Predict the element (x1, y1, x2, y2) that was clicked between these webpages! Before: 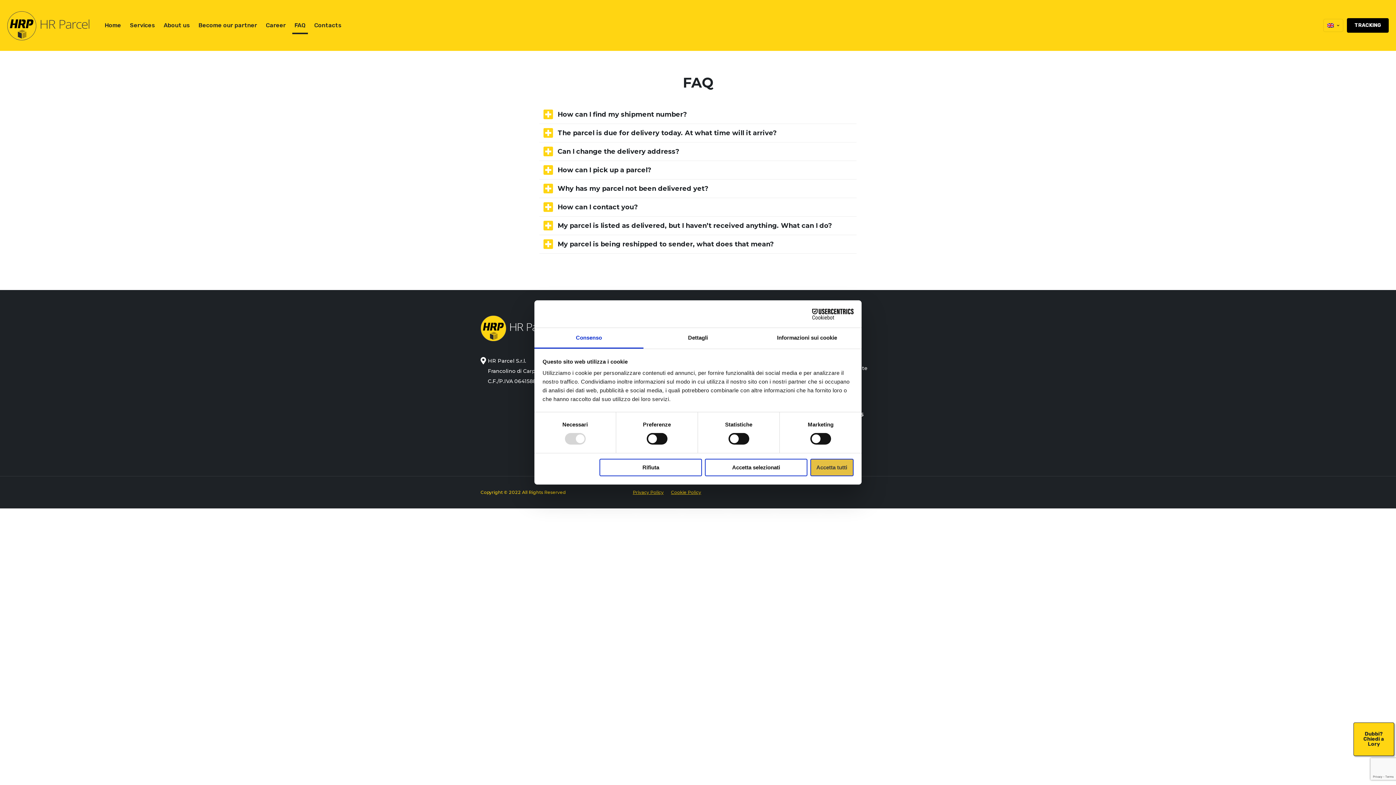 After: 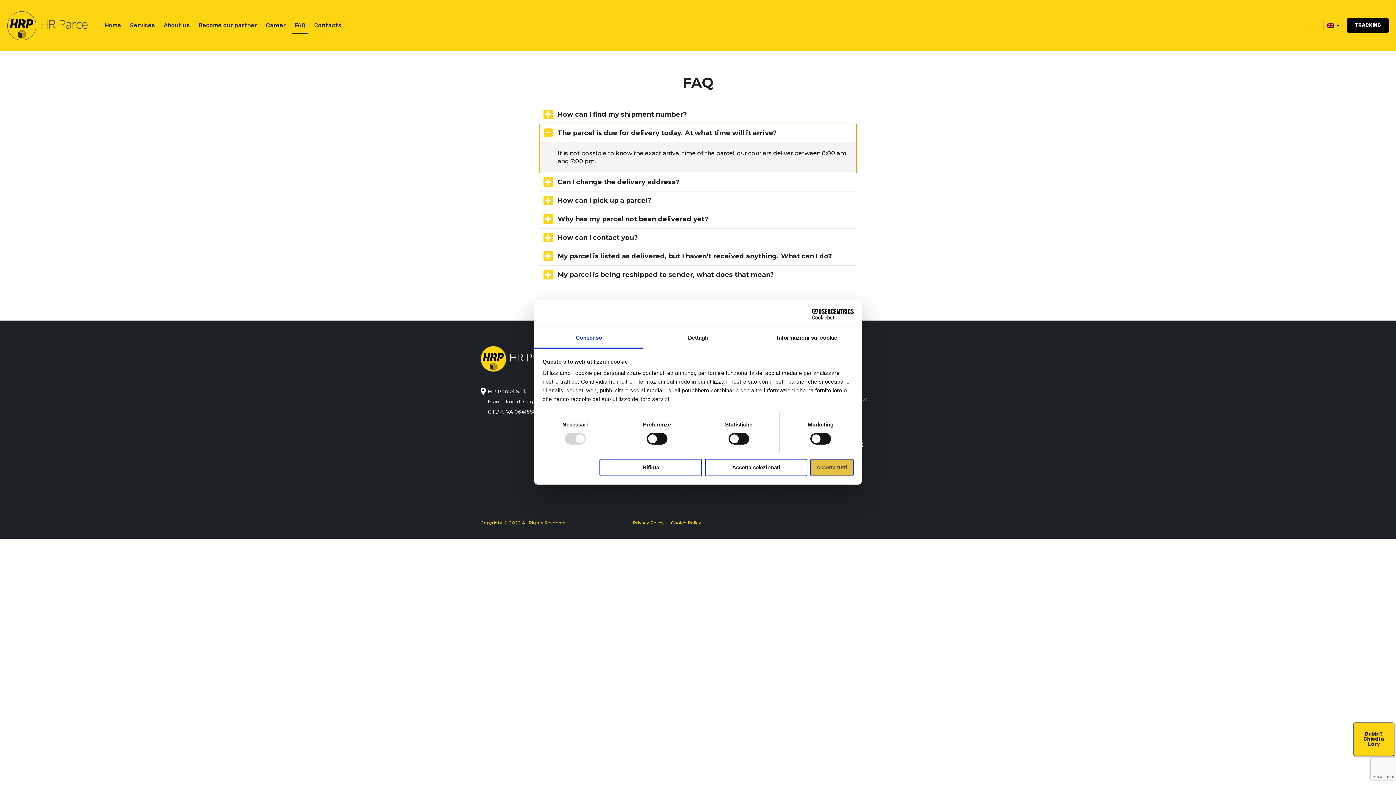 Action: label: The parcel is due for delivery today. At what time will it arrive? bbox: (539, 124, 856, 142)